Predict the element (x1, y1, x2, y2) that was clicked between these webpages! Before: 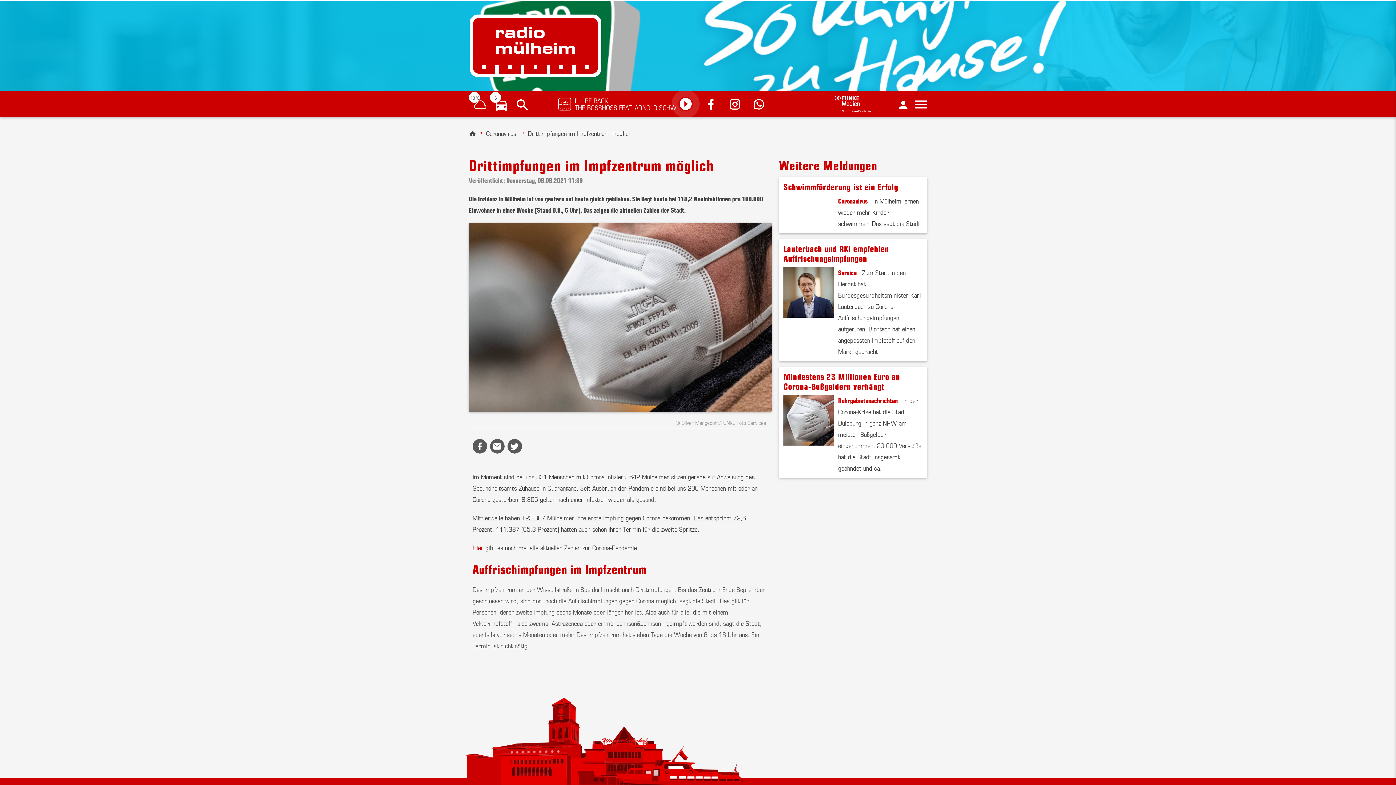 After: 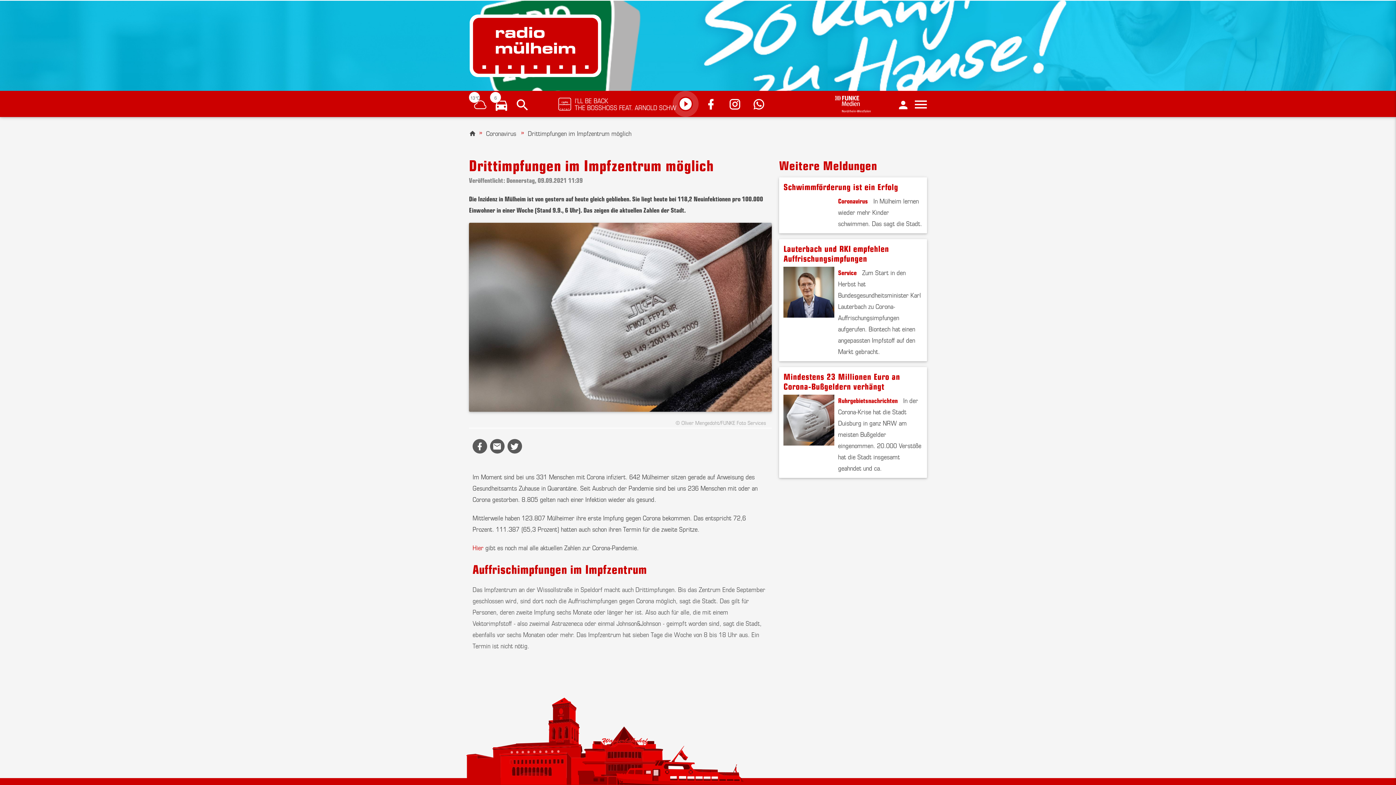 Action: bbox: (728, 95, 746, 112)